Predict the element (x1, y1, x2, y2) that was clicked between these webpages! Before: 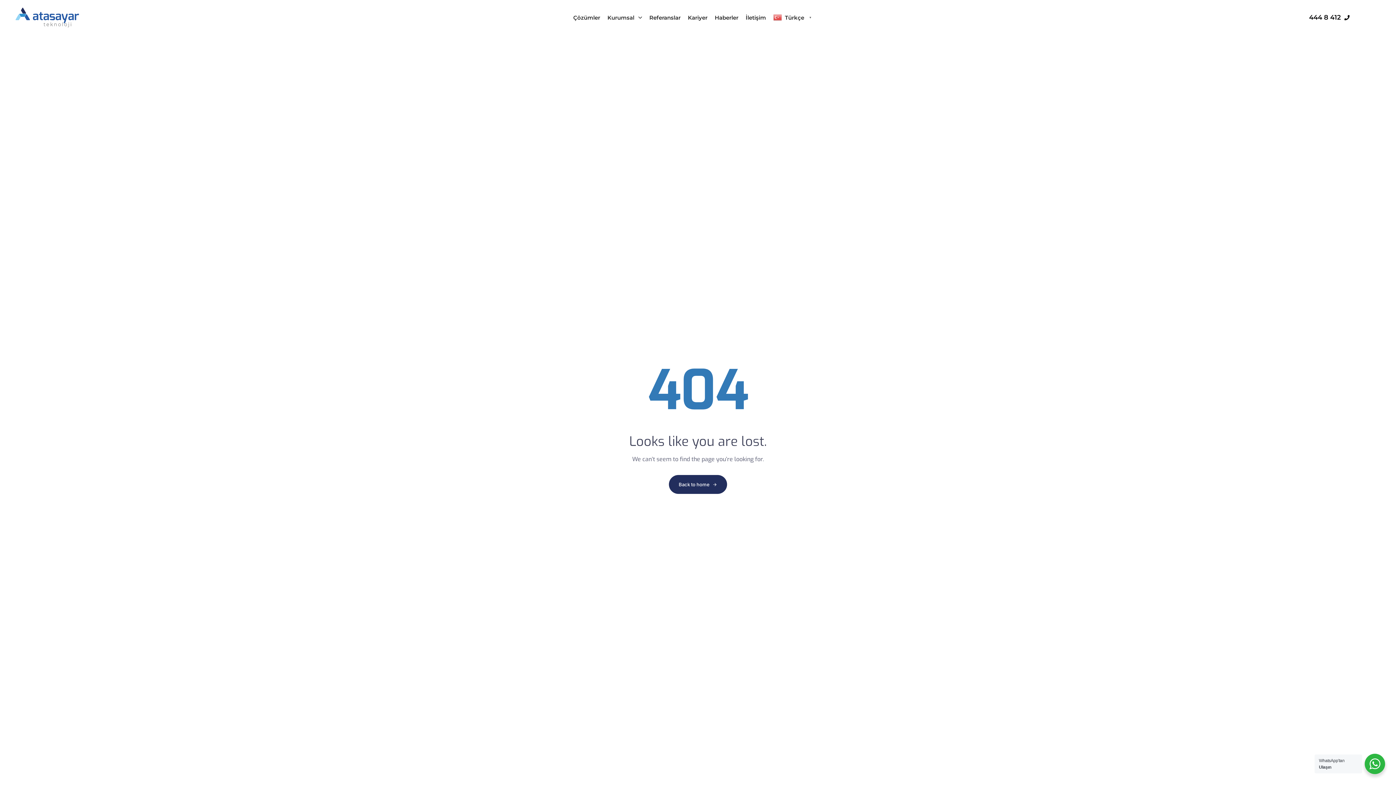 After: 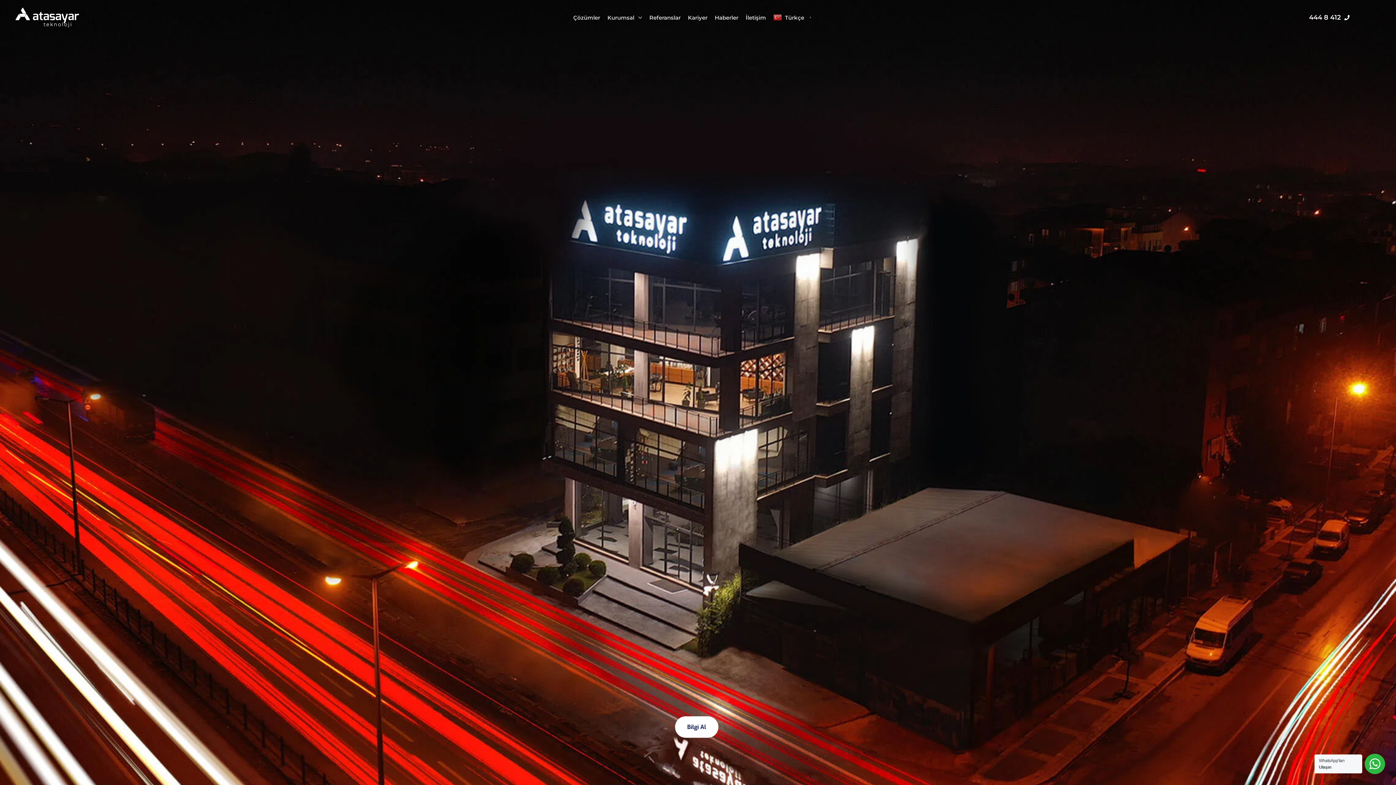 Action: bbox: (668, 475, 727, 494) label: Back to home